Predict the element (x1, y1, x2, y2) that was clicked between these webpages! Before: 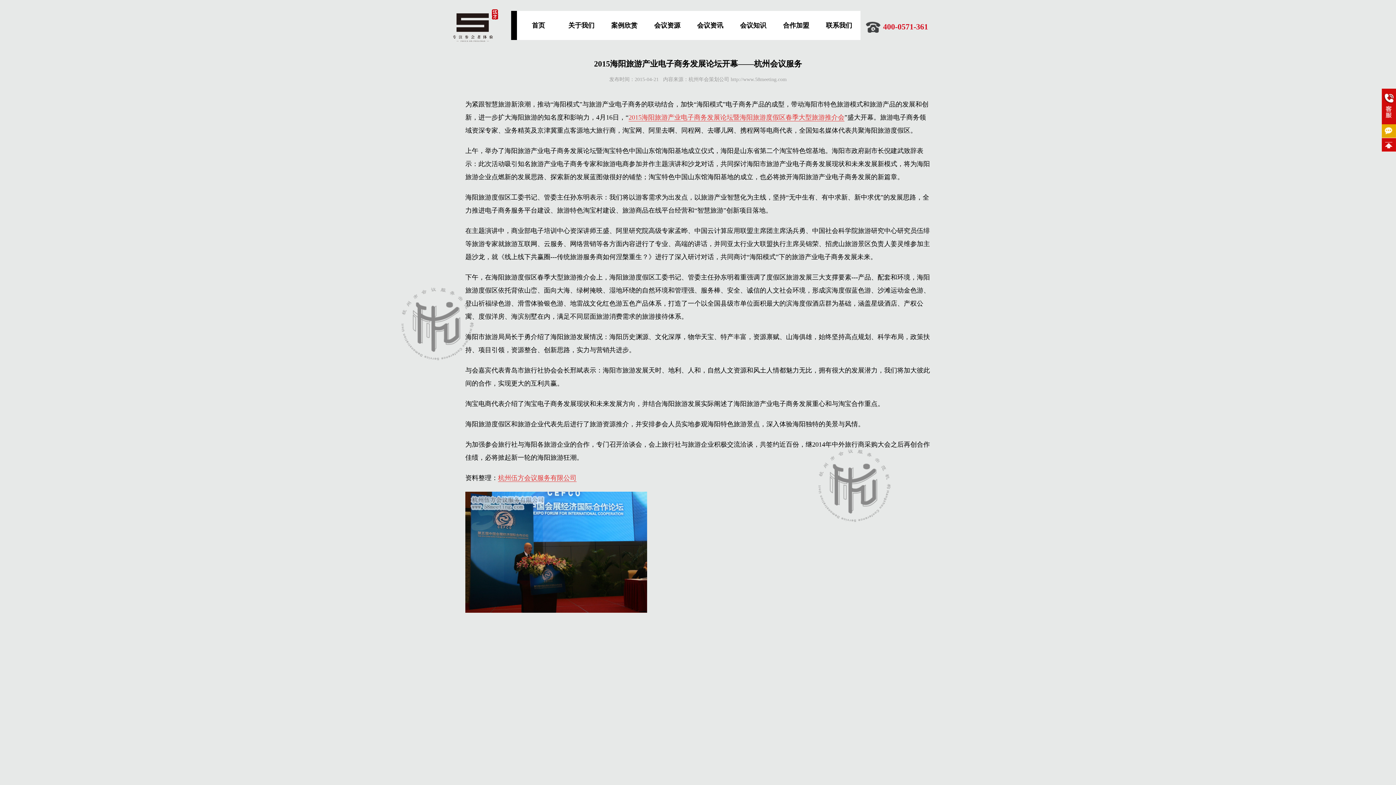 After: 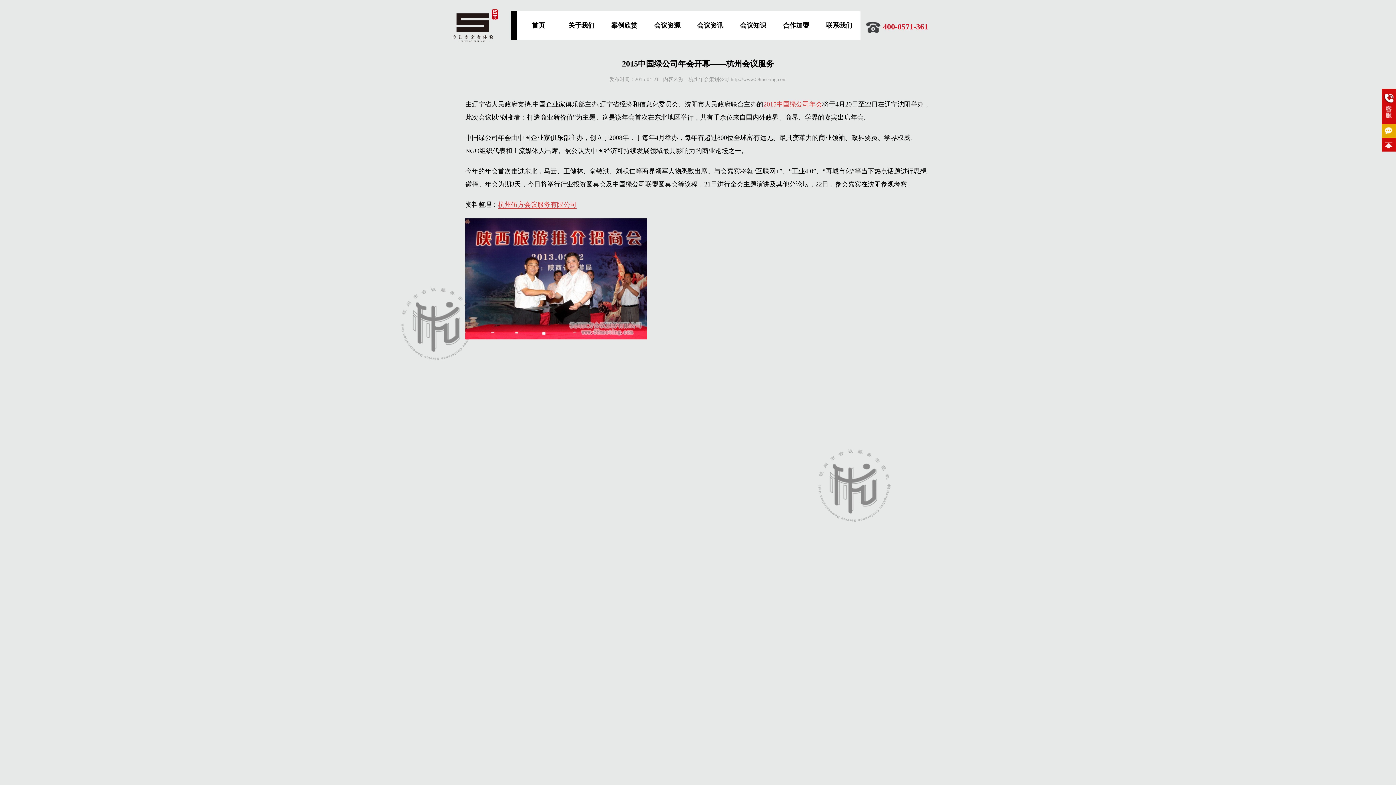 Action: bbox: (628, 113, 844, 121) label: 2015海阳旅游产业电子商务发展论坛暨海阳旅游度假区春季大型旅游推介会